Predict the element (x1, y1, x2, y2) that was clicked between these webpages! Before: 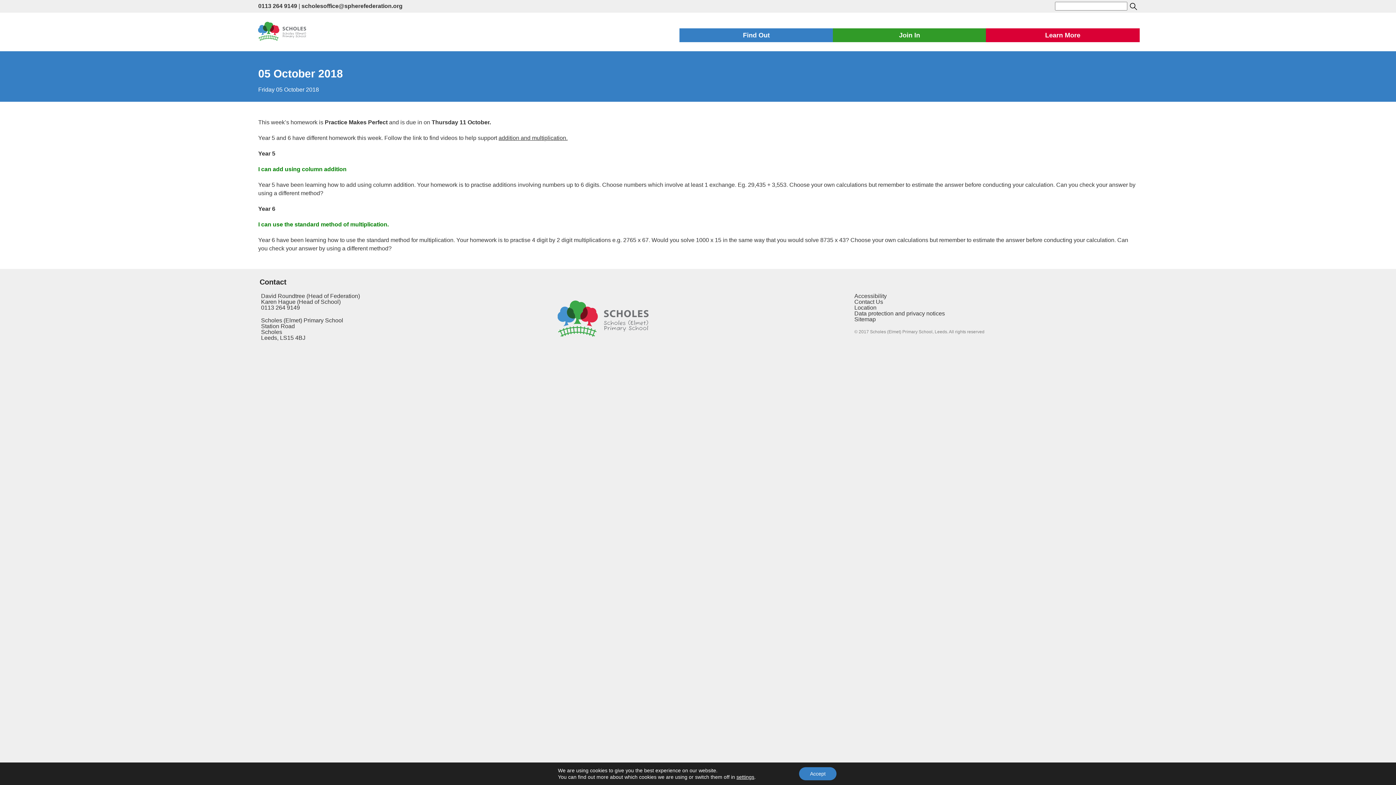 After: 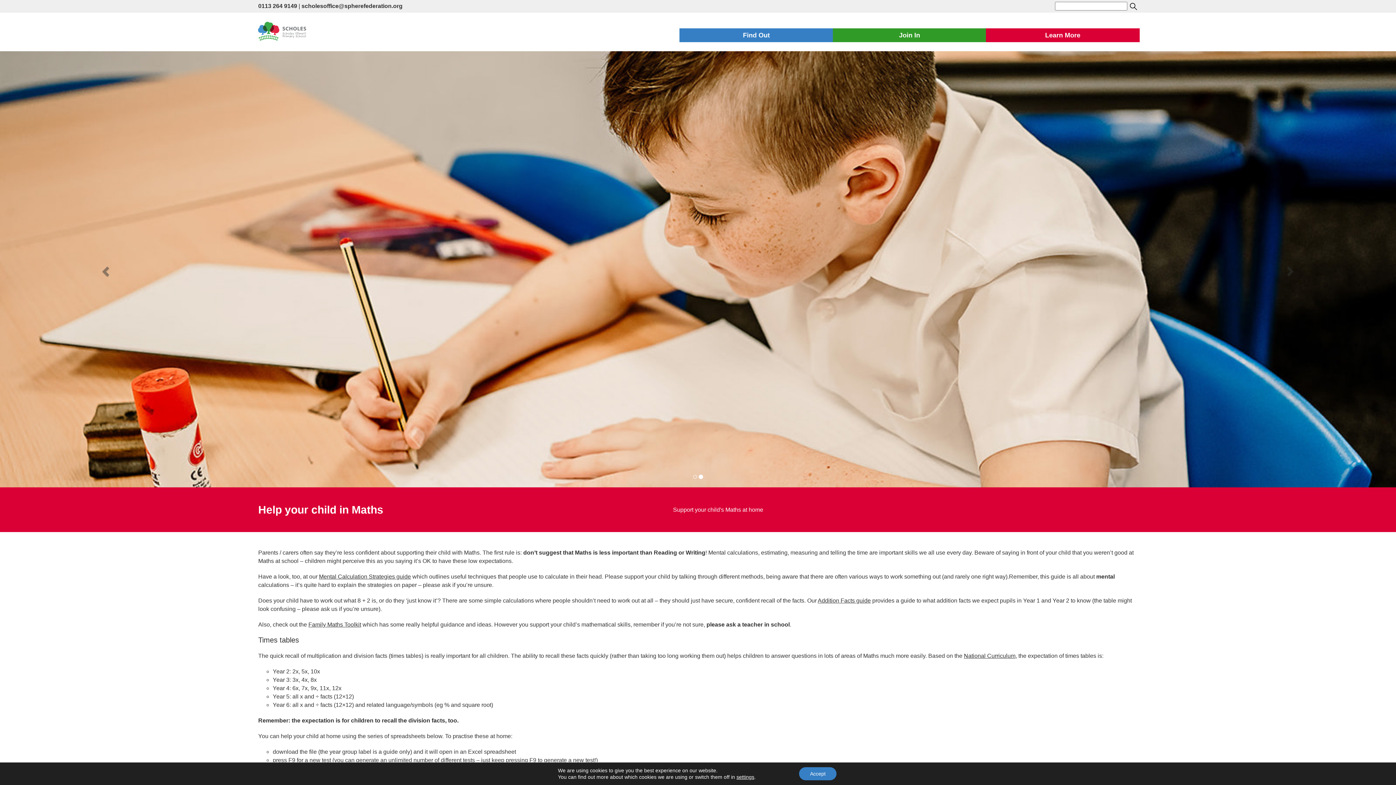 Action: label: addition and multiplication. bbox: (498, 135, 567, 141)